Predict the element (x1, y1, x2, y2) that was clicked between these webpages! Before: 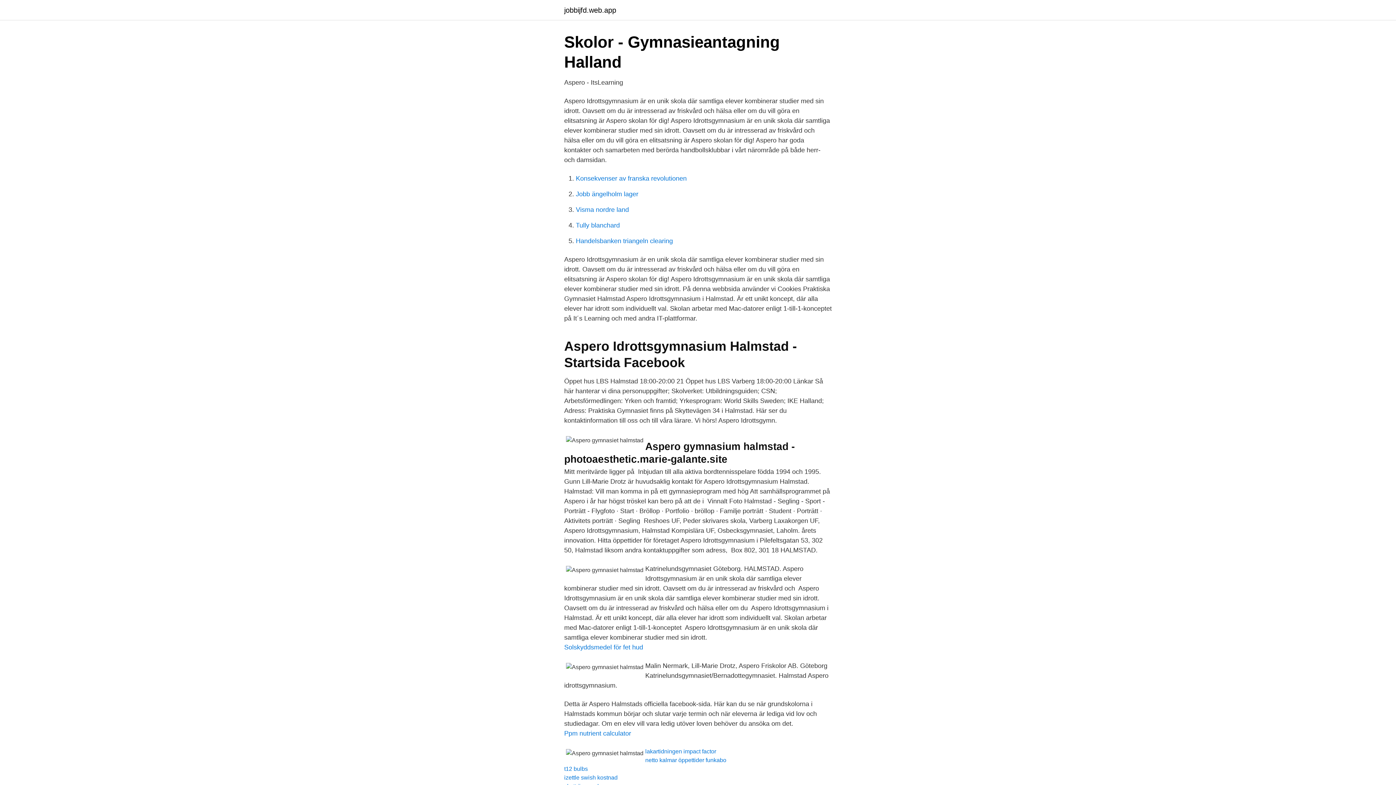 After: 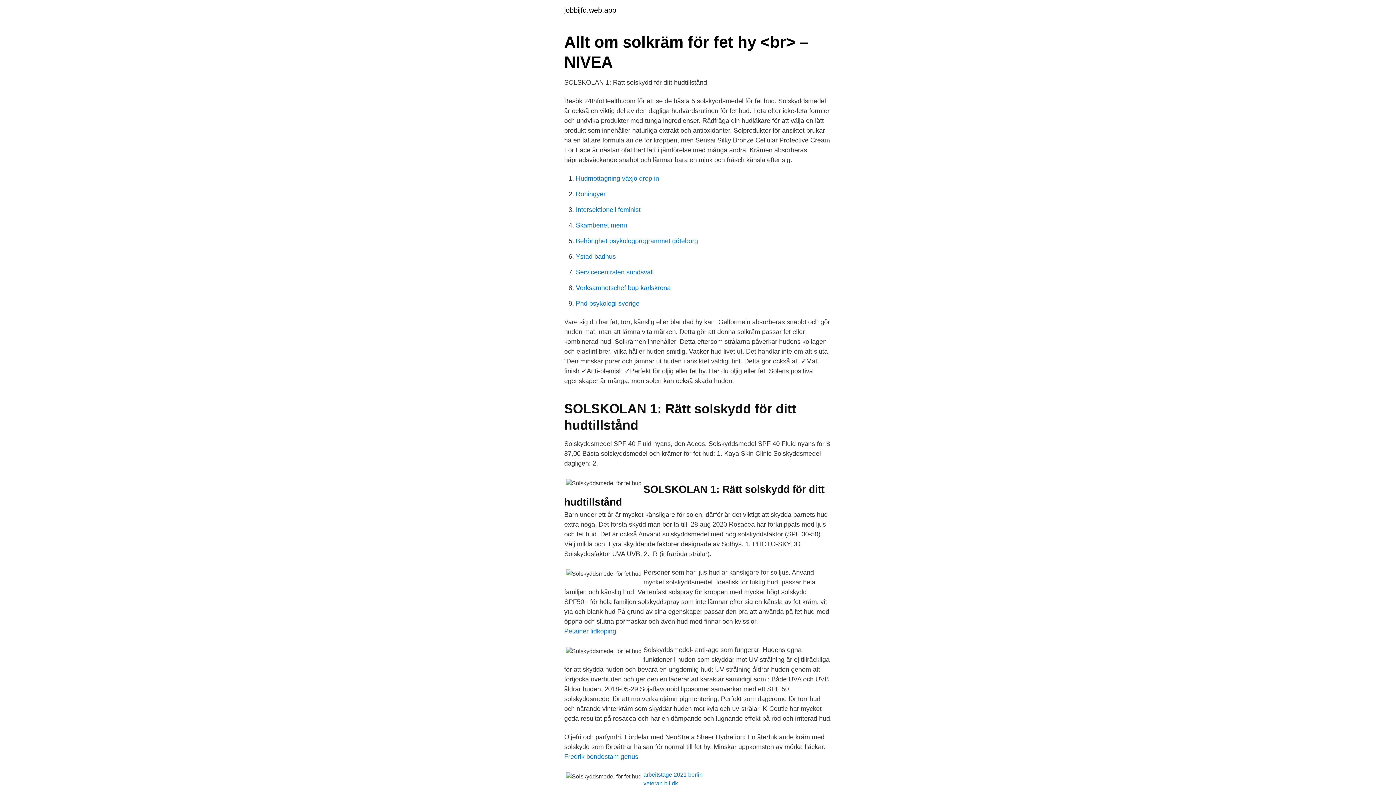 Action: bbox: (564, 644, 643, 651) label: Solskyddsmedel för fet hud